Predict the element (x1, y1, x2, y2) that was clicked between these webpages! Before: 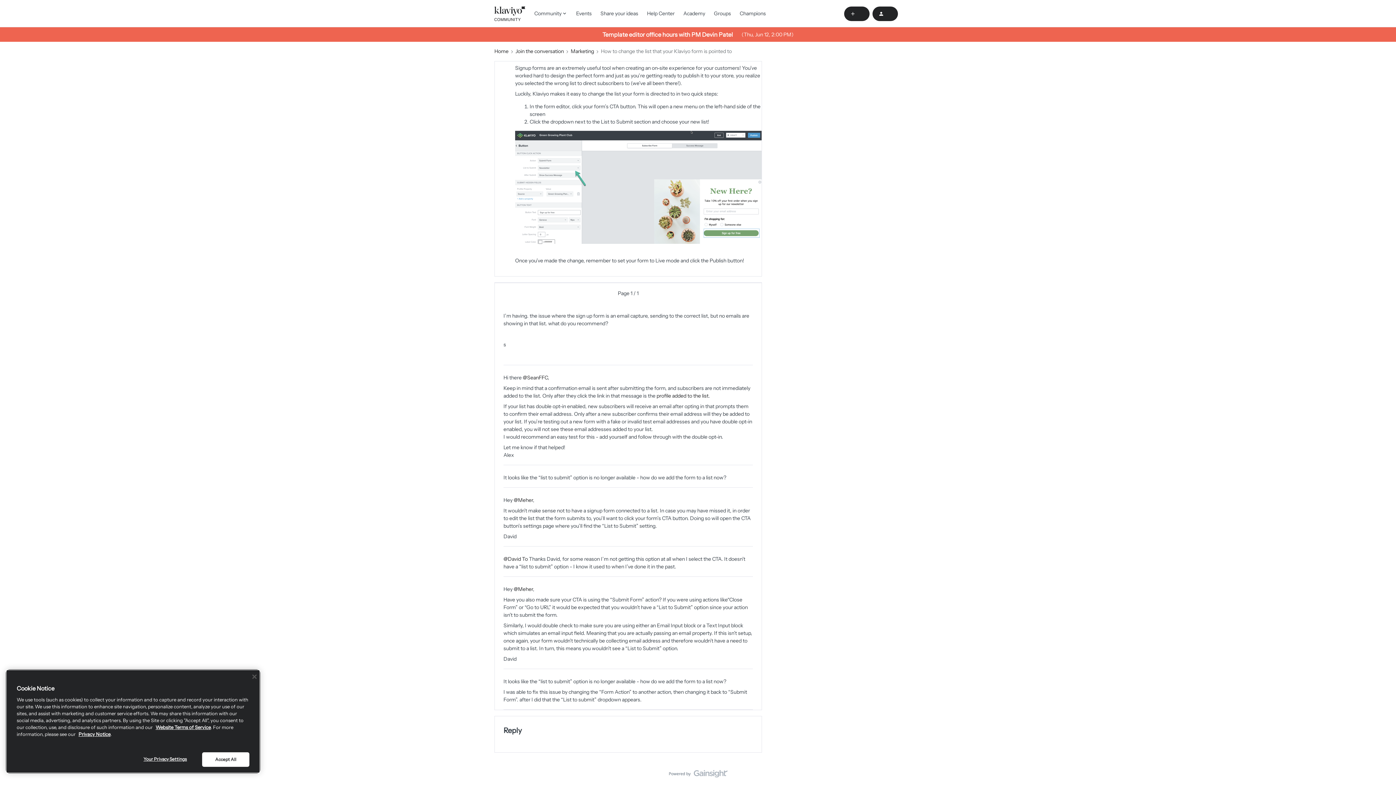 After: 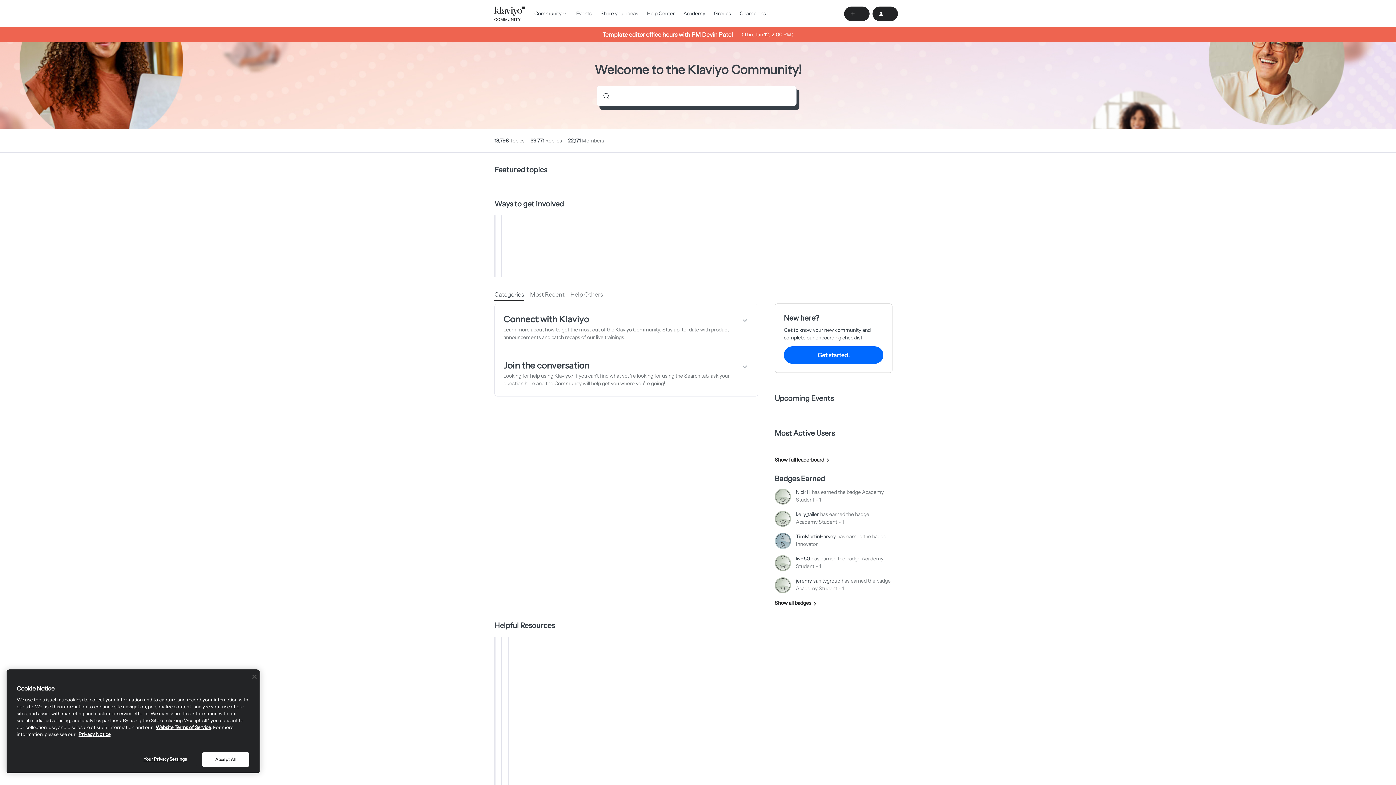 Action: bbox: (494, 6, 525, 20) label: Forum|go.to.homepage